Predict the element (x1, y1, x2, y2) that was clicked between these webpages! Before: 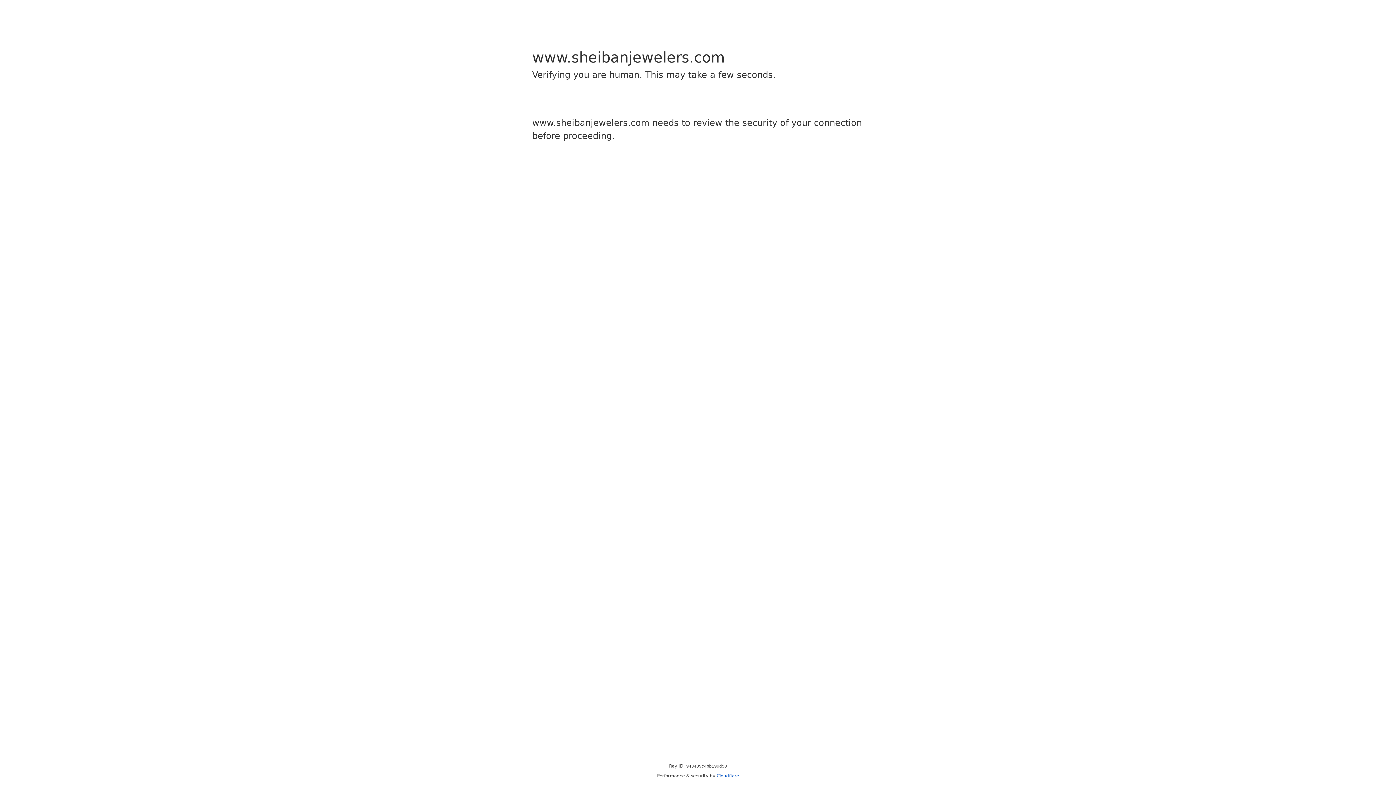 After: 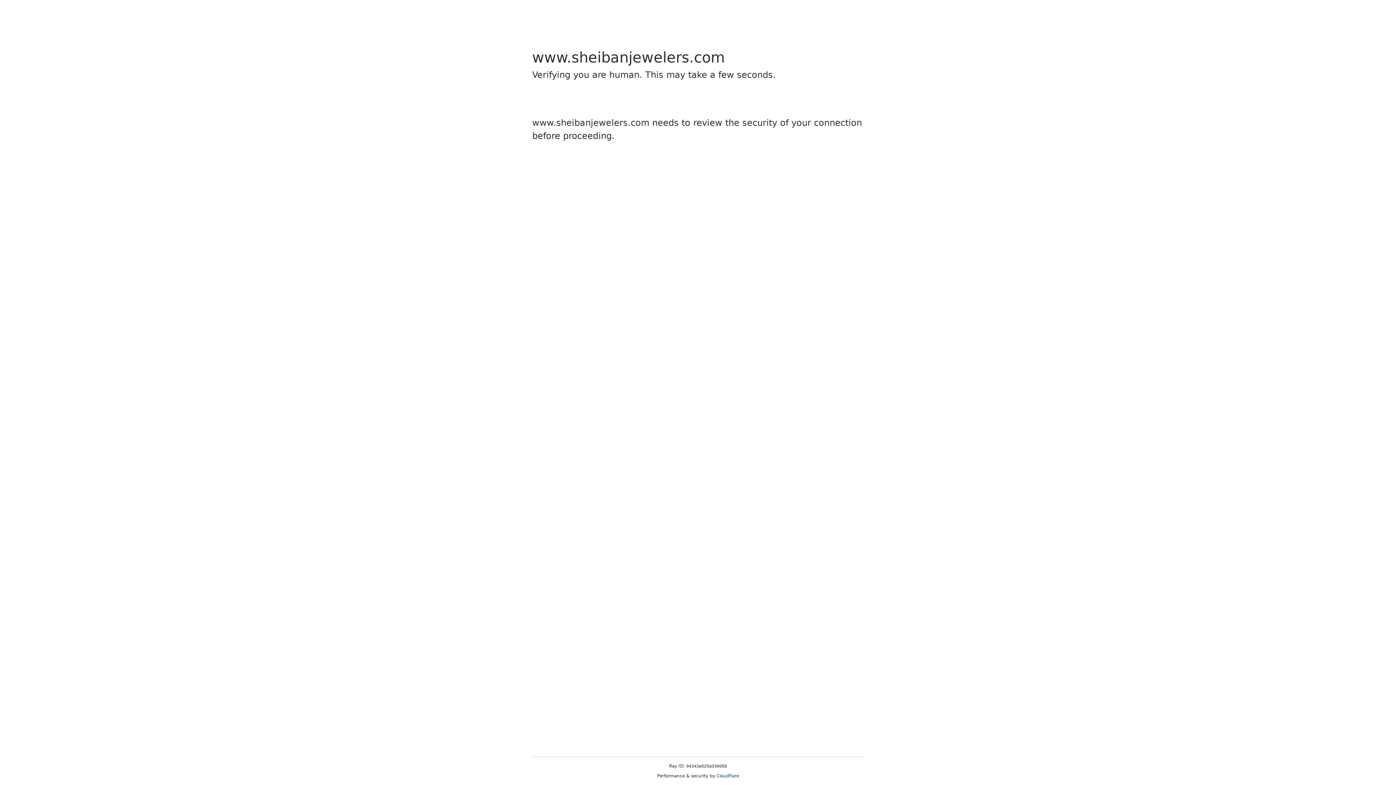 Action: bbox: (716, 773, 739, 778) label: Cloudflare